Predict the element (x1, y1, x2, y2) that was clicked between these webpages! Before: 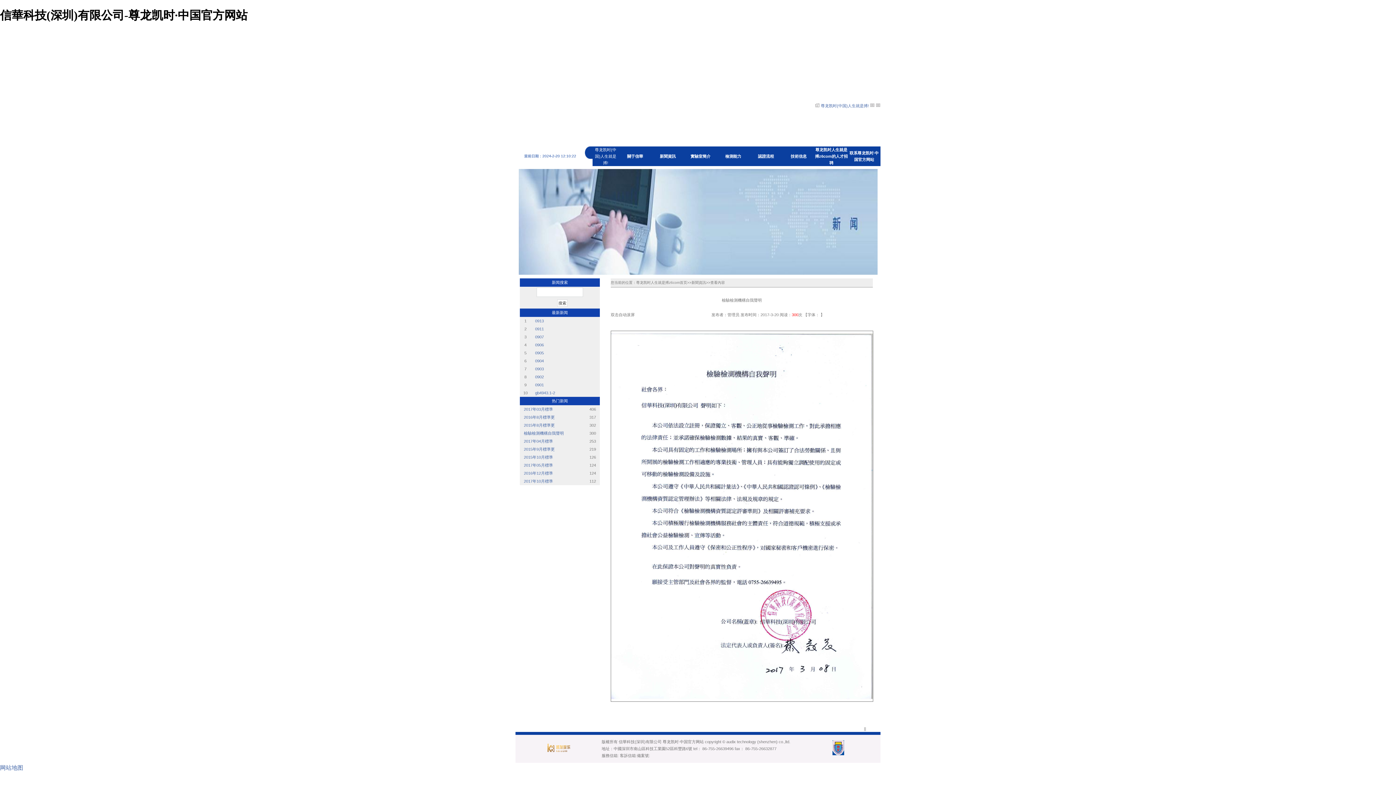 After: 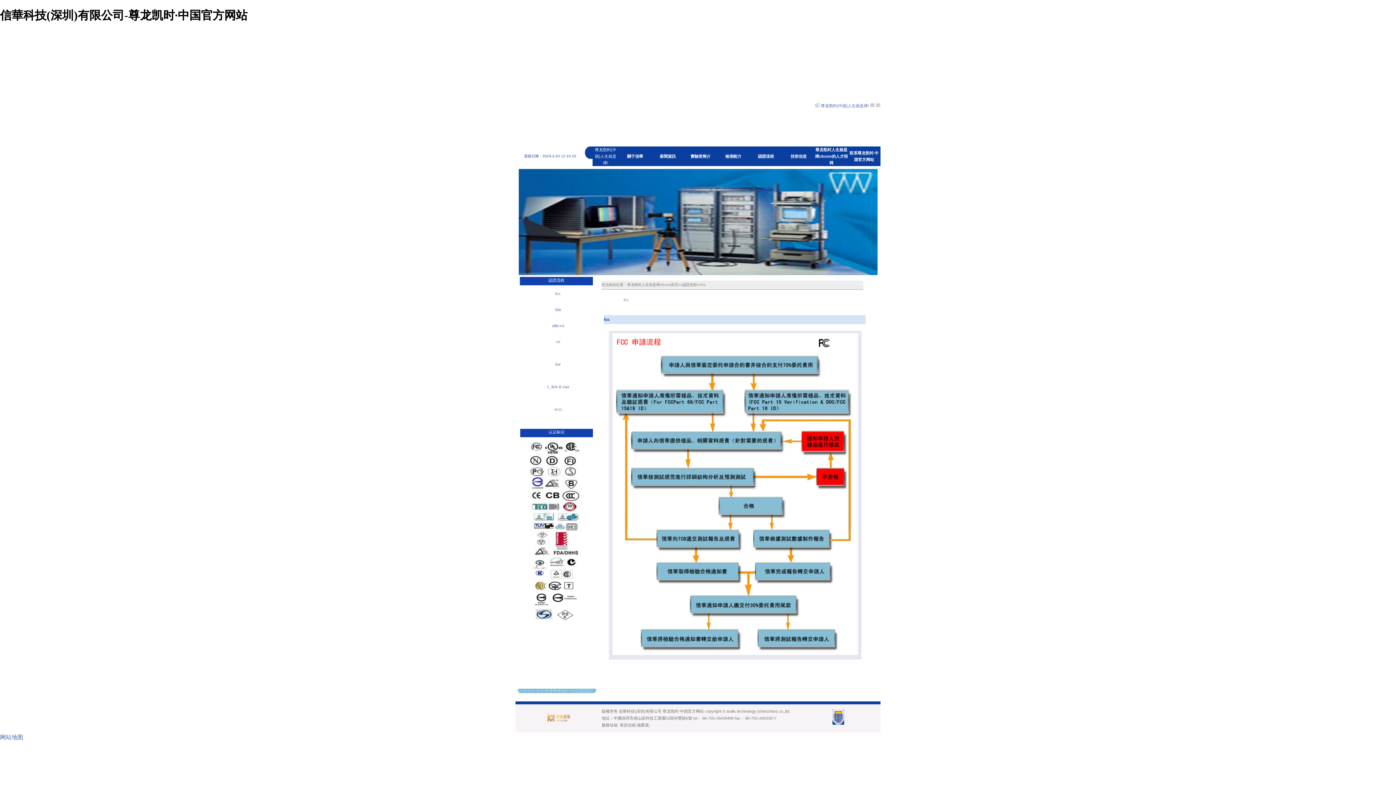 Action: bbox: (758, 154, 774, 158) label: 認證流程